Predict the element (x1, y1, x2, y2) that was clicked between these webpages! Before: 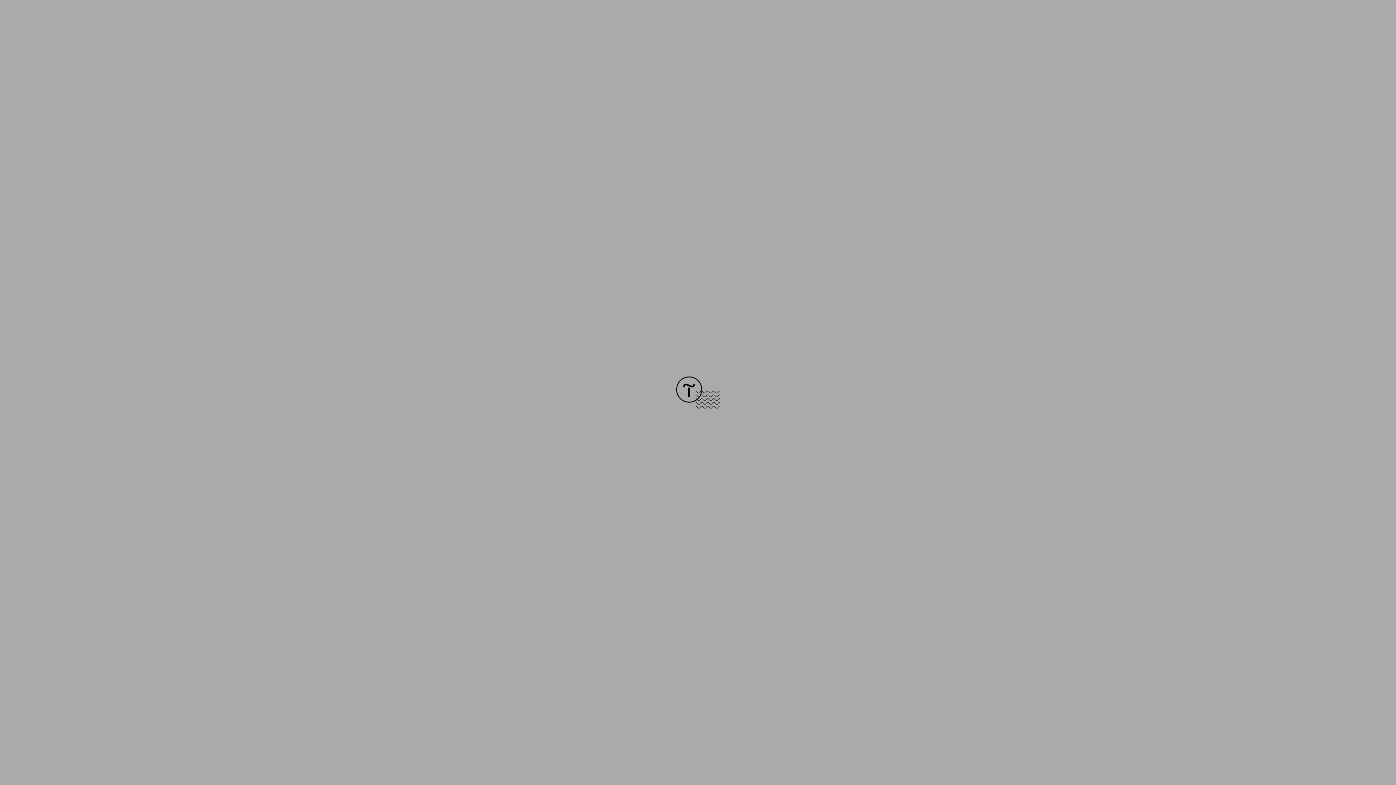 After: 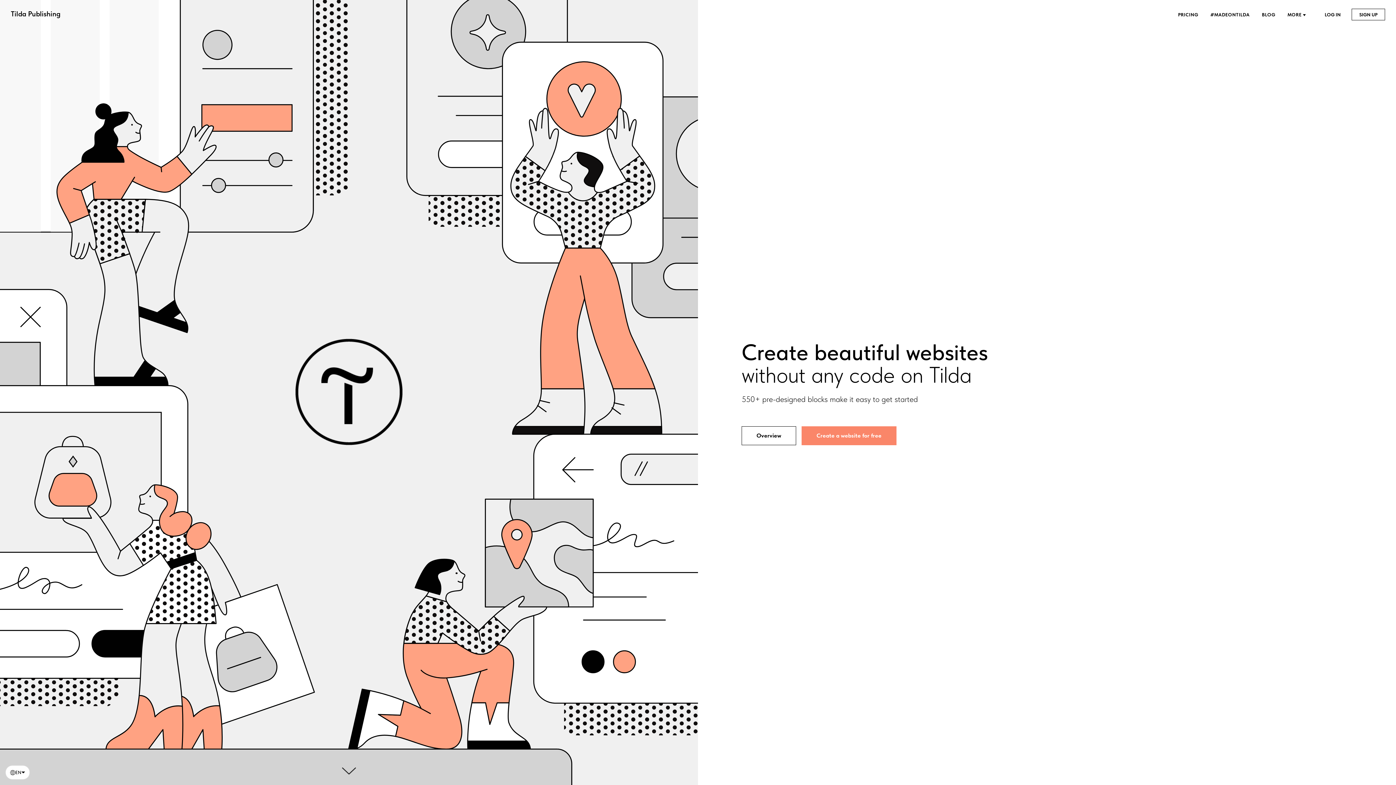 Action: bbox: (676, 403, 720, 409)